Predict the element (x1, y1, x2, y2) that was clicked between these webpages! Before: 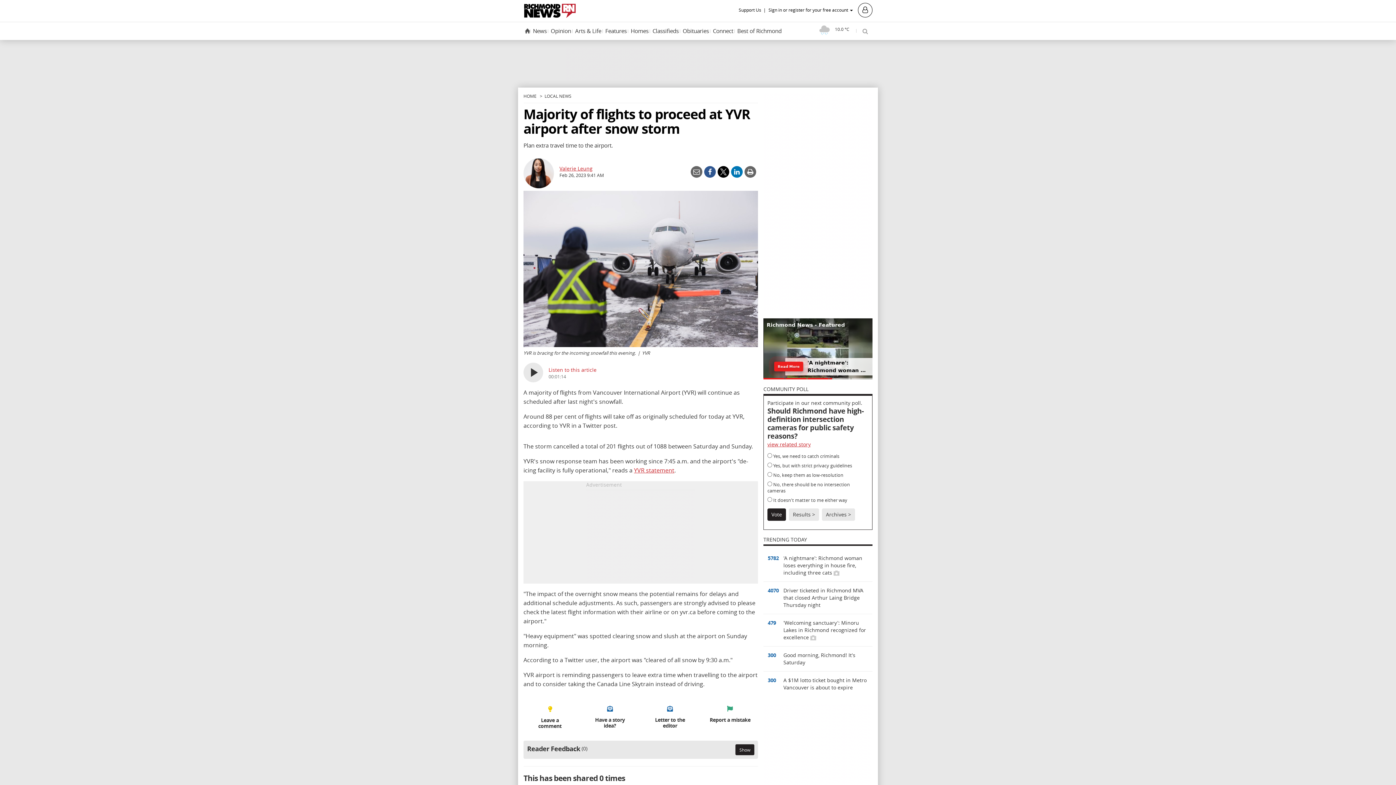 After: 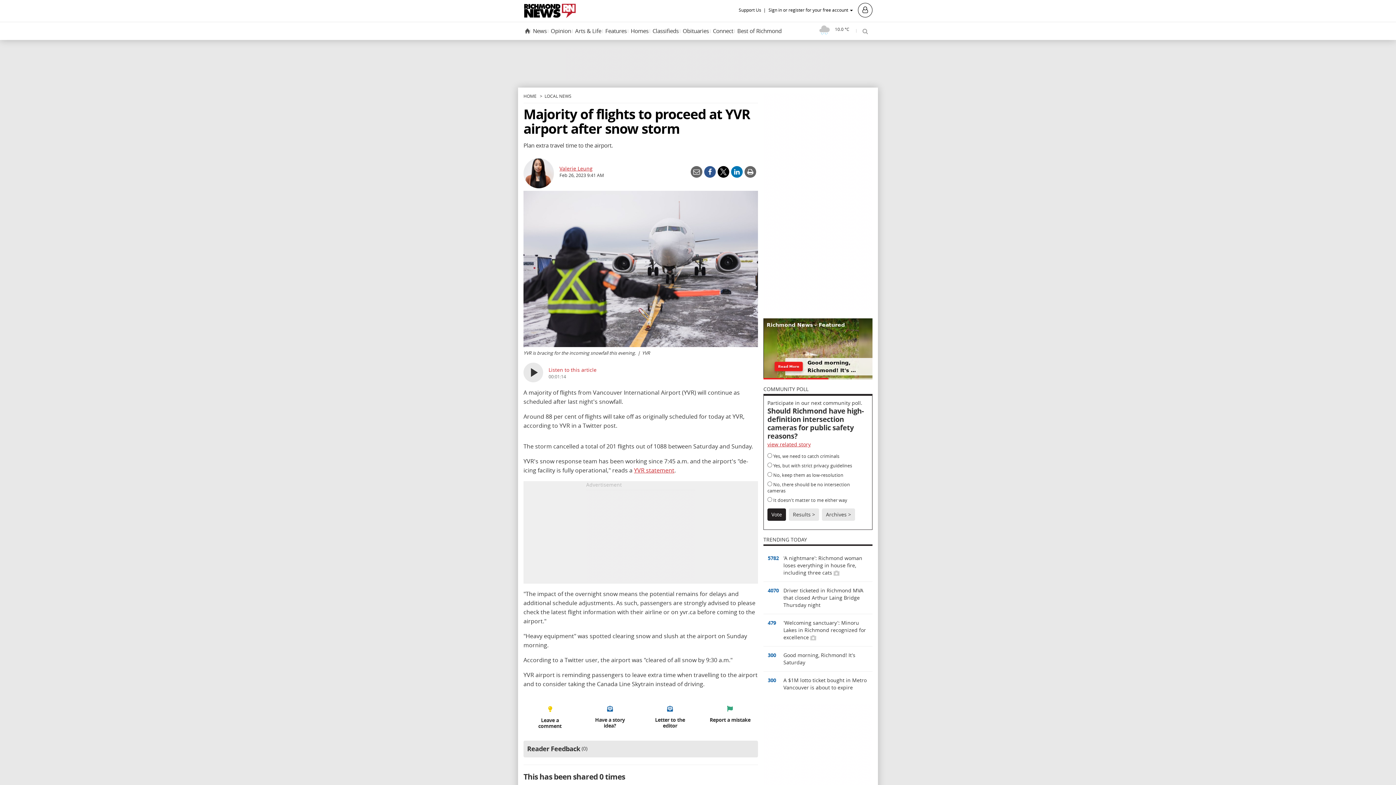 Action: label: Show bbox: (735, 744, 754, 755)